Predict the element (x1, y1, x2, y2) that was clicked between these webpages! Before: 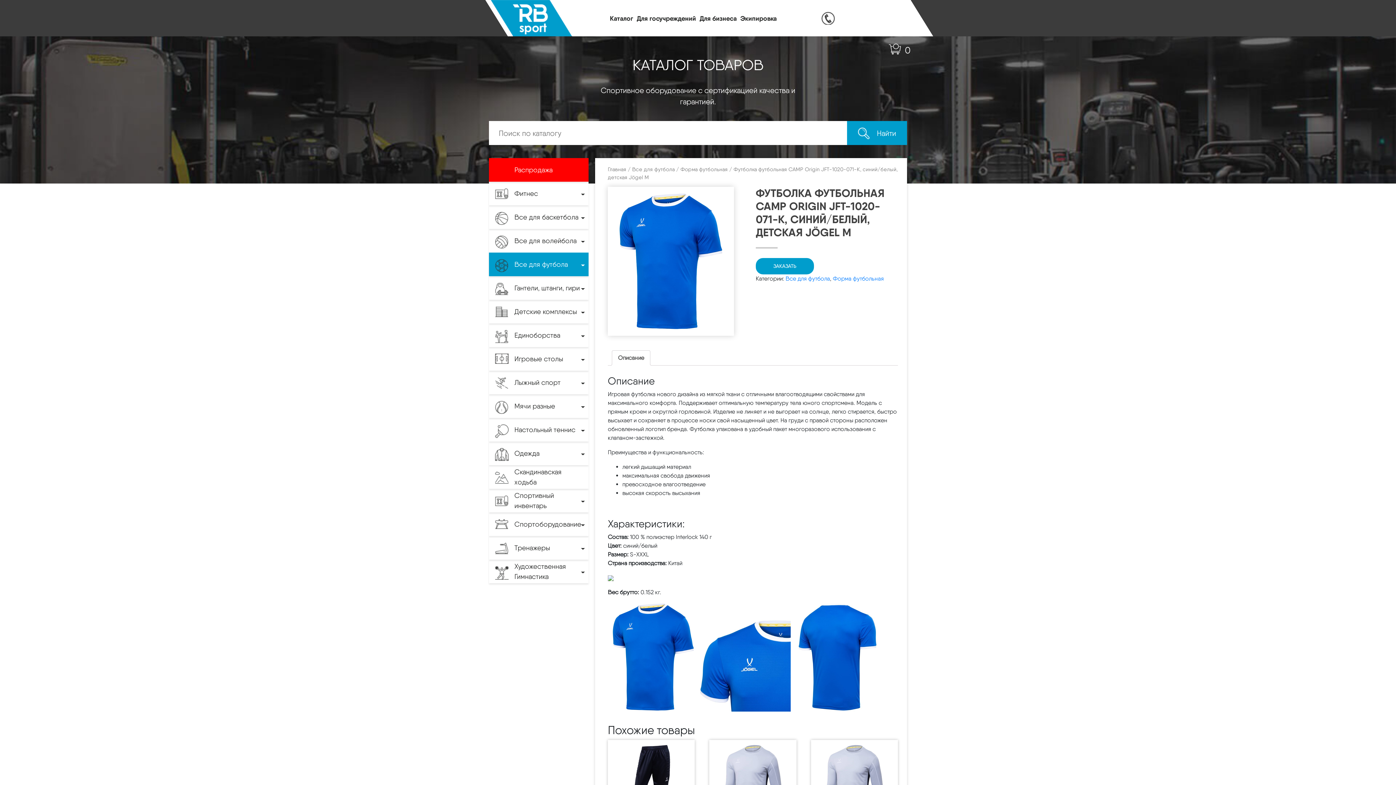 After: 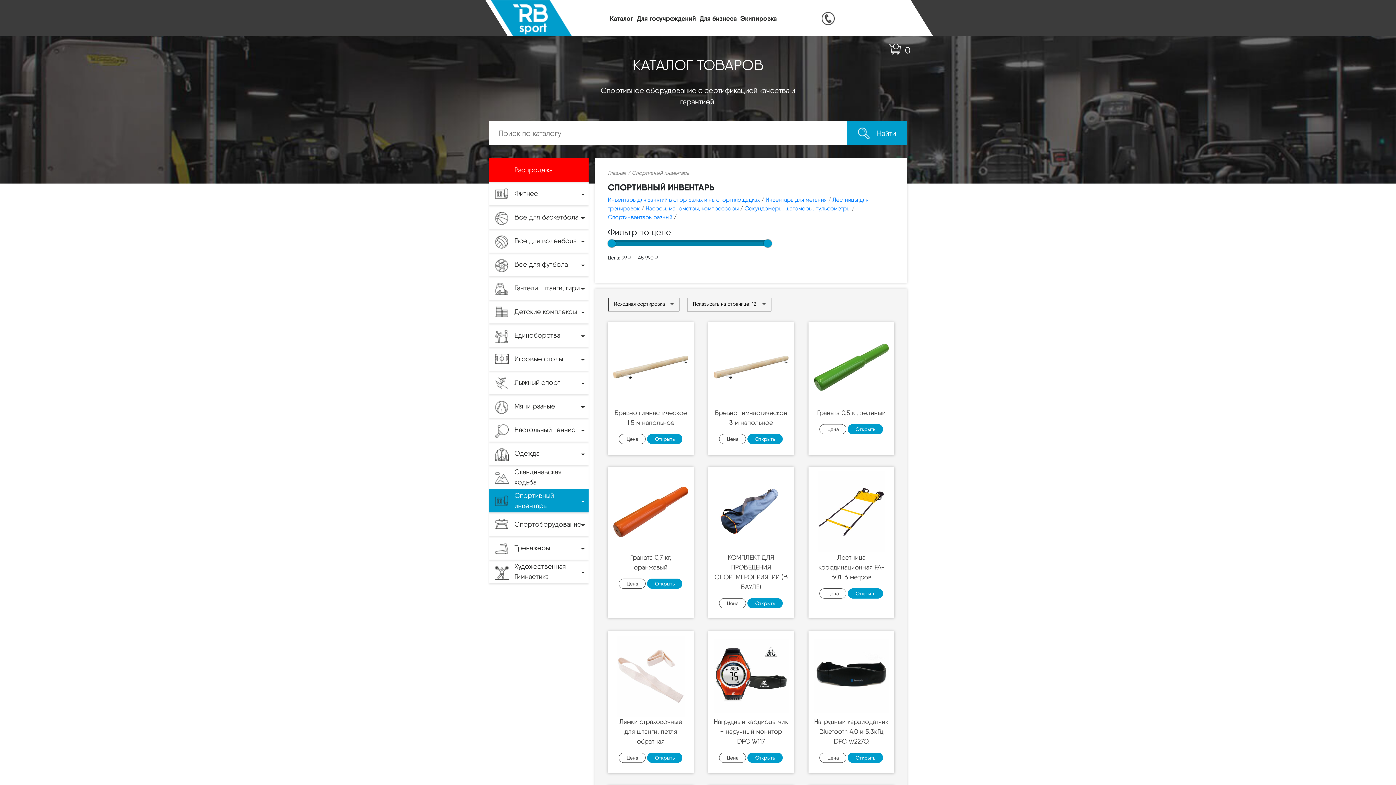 Action: label: Спортивный инвентарь bbox: (489, 489, 588, 512)